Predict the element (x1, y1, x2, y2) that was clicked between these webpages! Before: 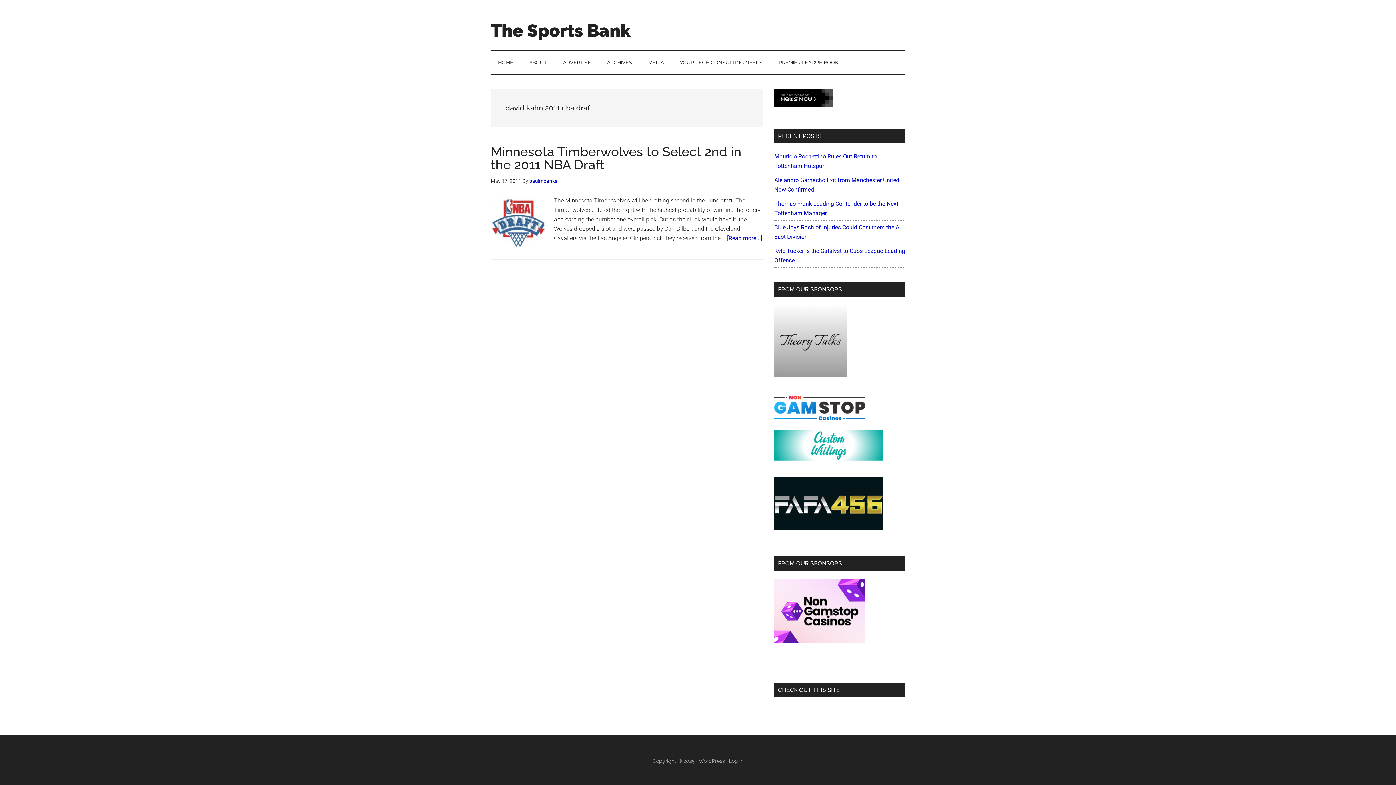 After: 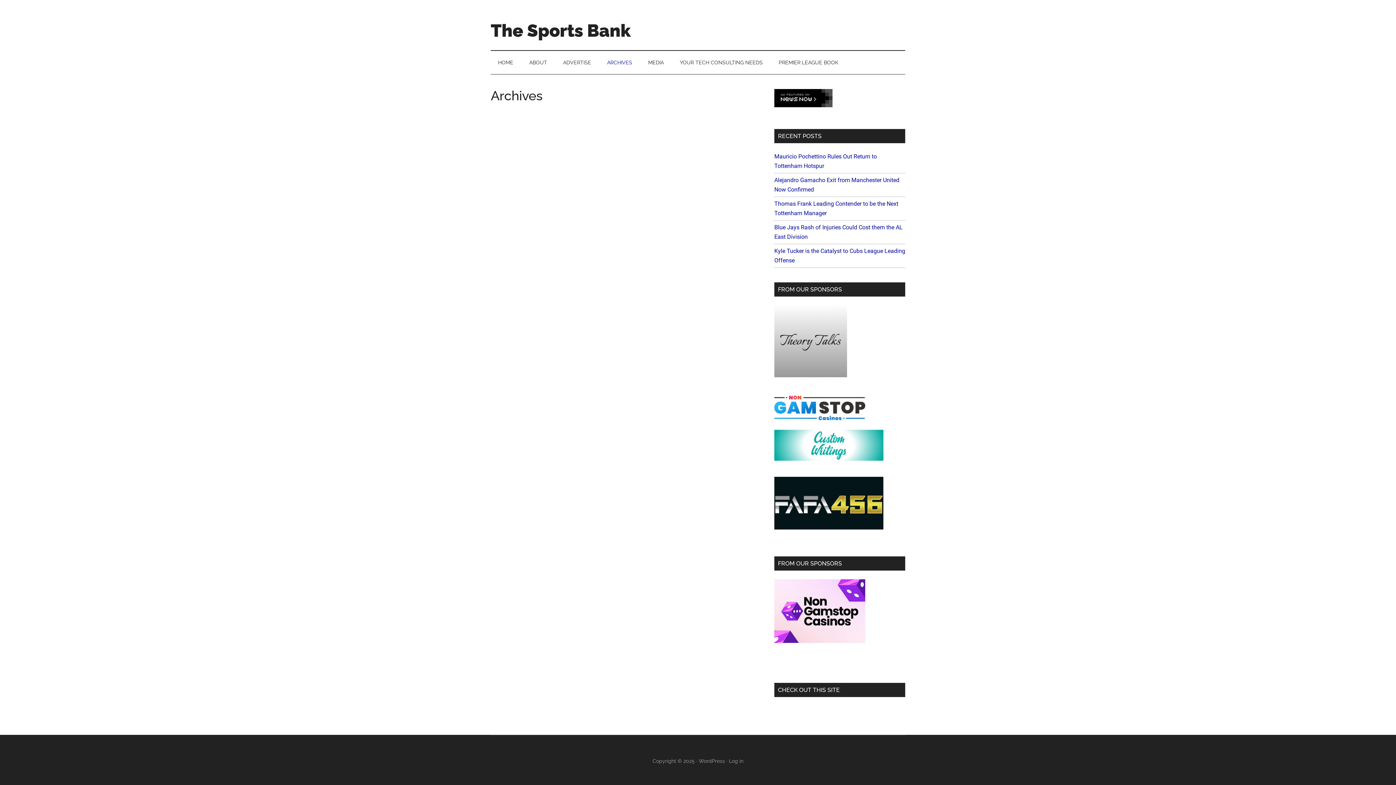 Action: label: ARCHIVES bbox: (600, 50, 639, 74)